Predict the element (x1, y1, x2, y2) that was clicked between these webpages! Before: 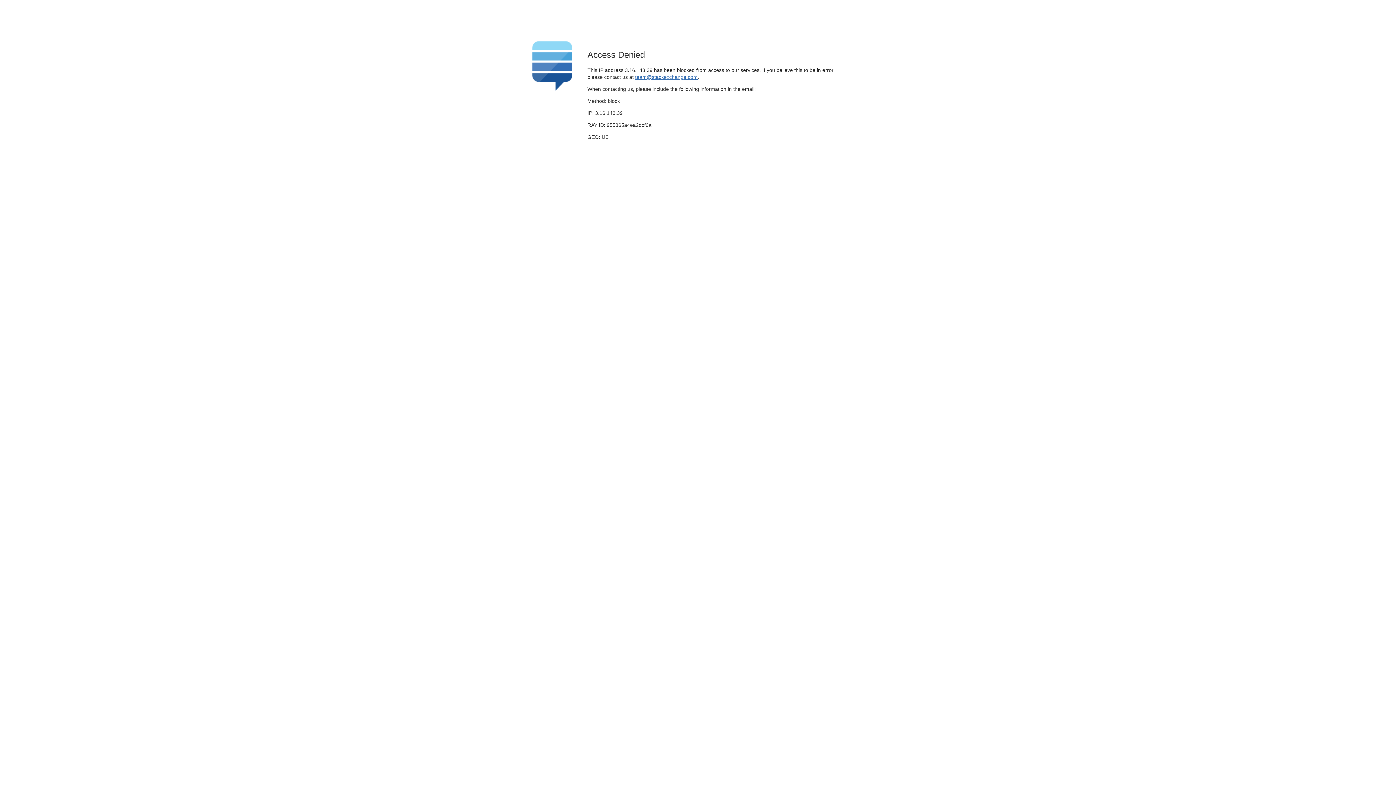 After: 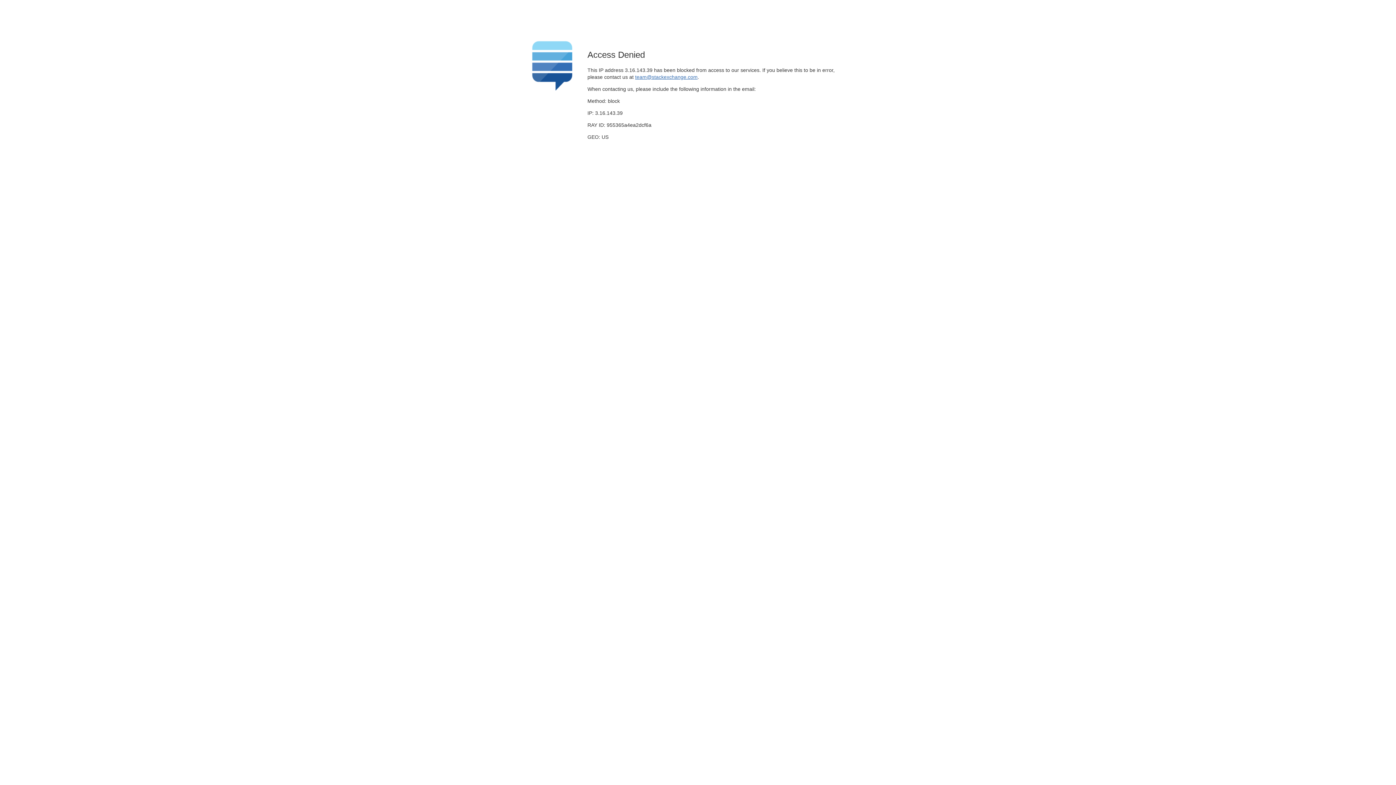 Action: label: team@stackexchange.com bbox: (635, 74, 697, 79)